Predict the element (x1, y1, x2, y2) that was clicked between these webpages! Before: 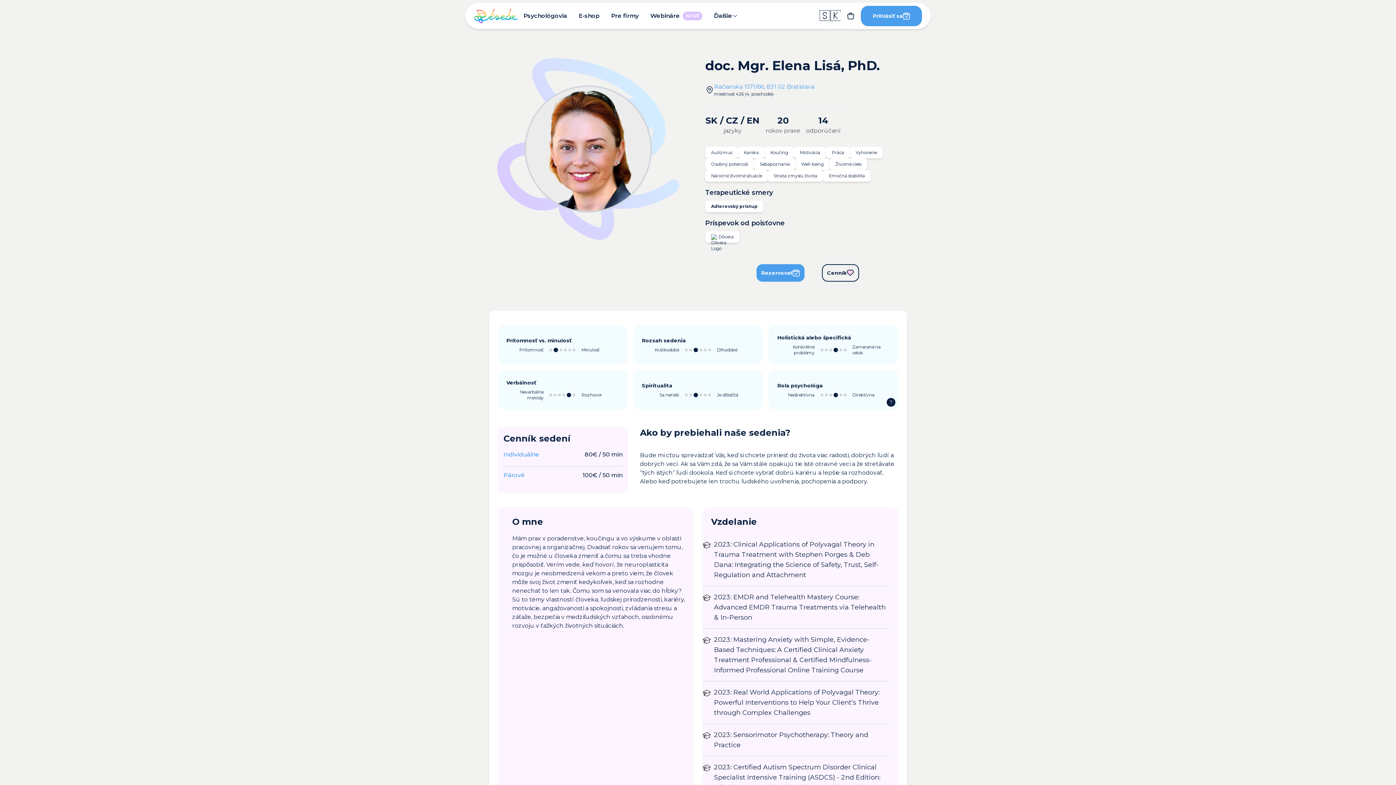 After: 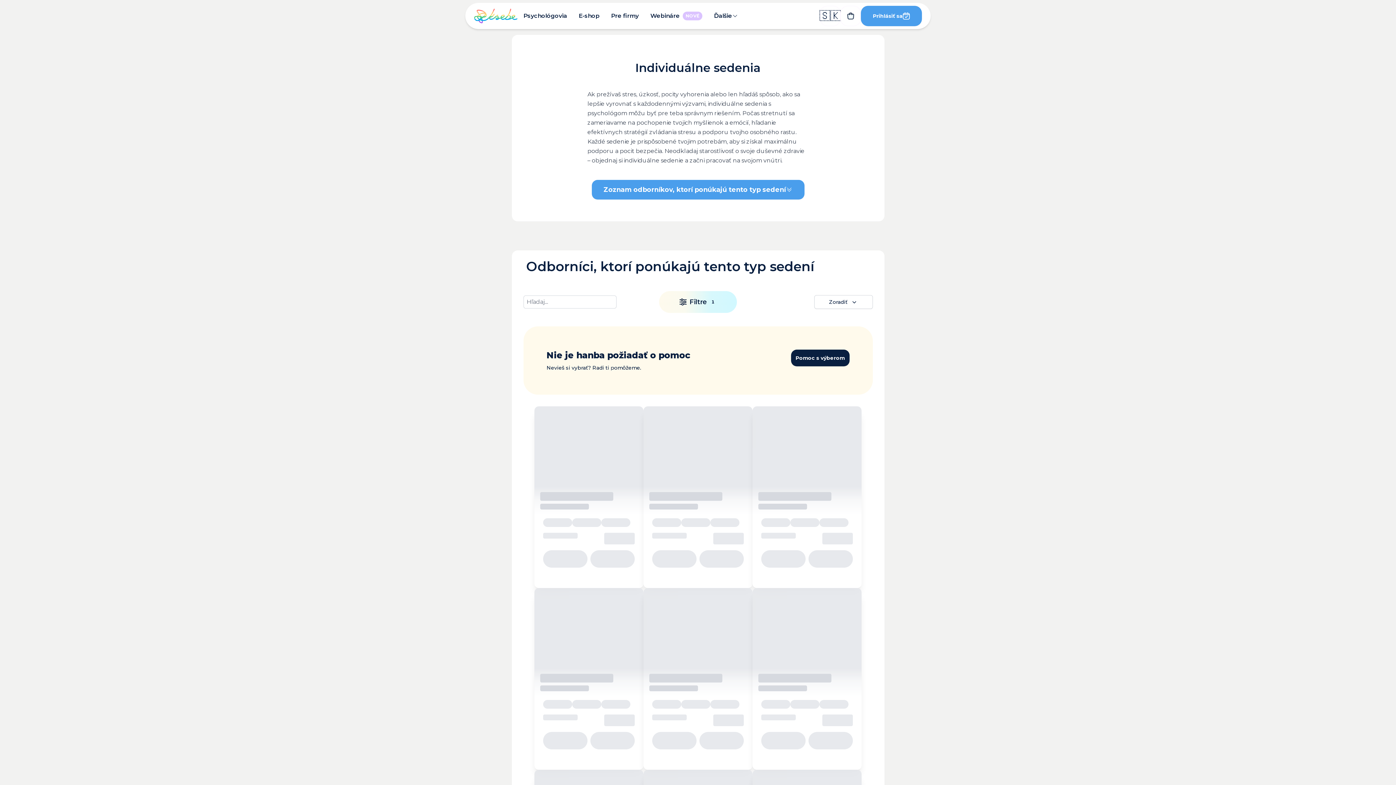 Action: bbox: (503, 451, 539, 458) label: Individuálne